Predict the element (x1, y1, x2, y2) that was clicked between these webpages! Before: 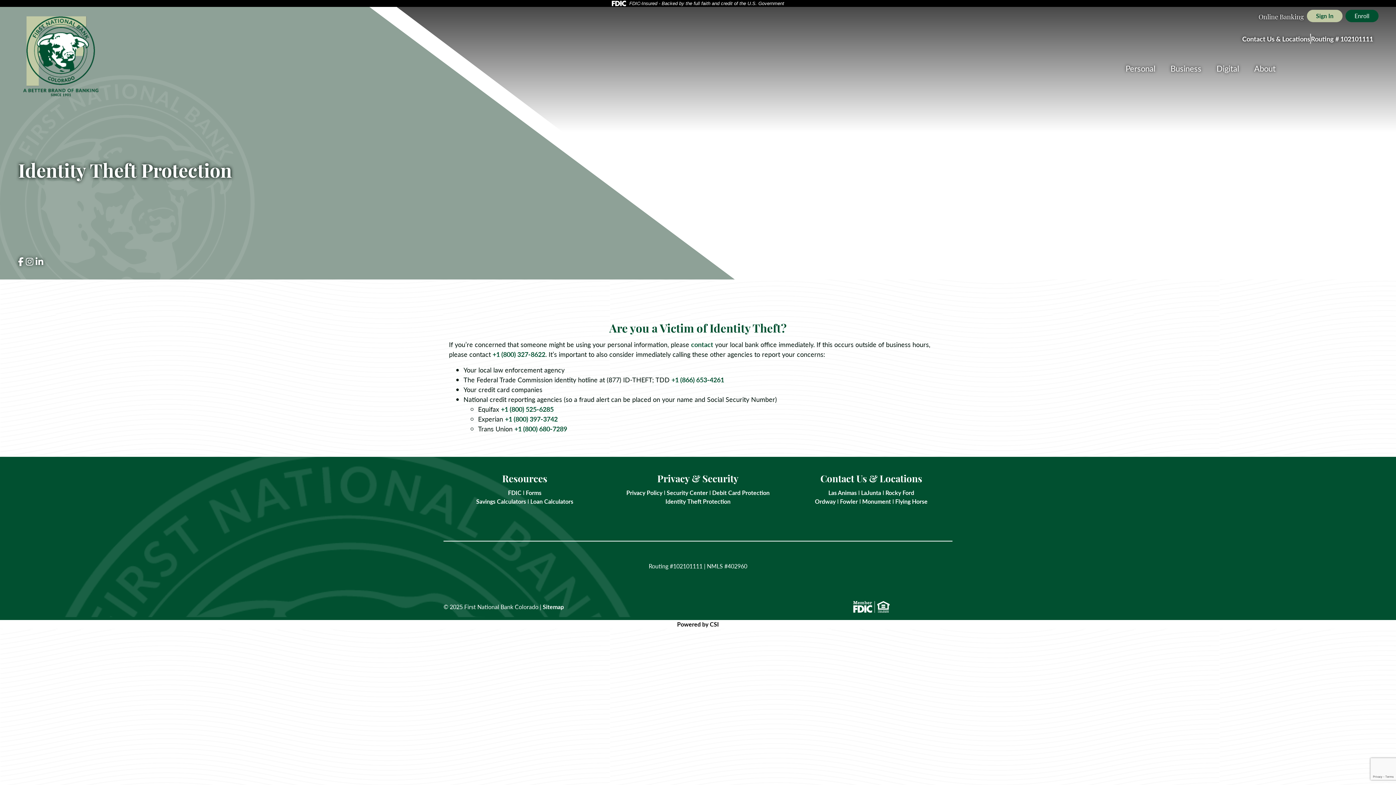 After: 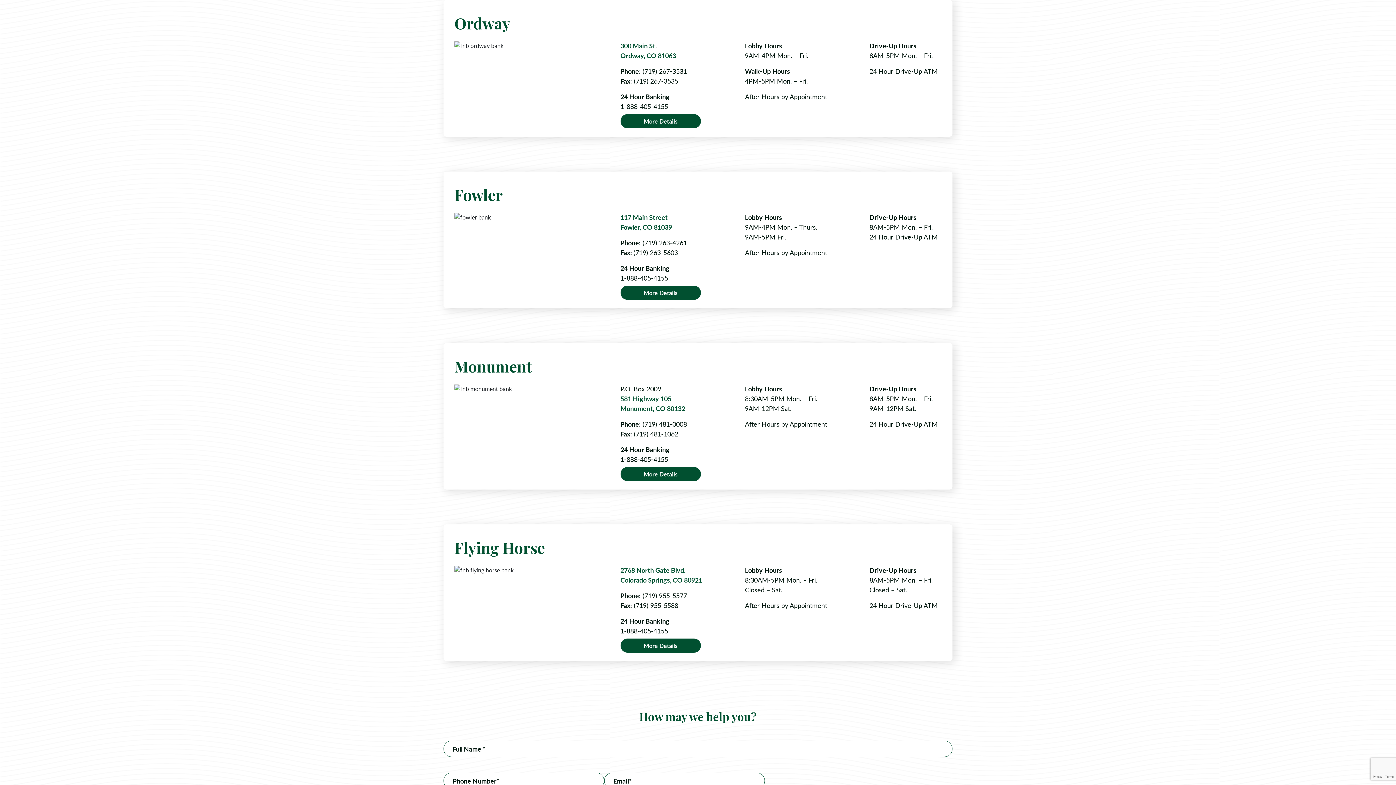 Action: label: Ordway bbox: (815, 497, 835, 505)